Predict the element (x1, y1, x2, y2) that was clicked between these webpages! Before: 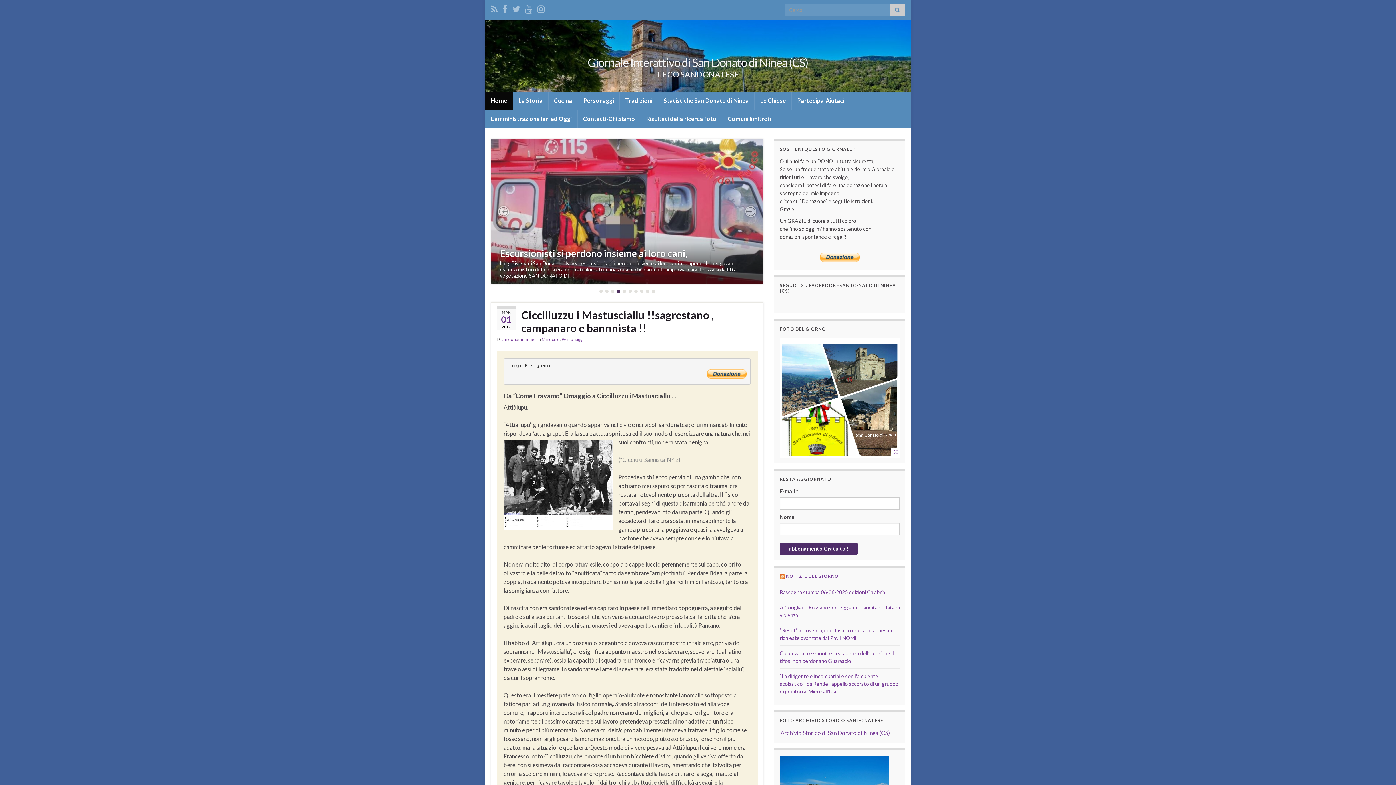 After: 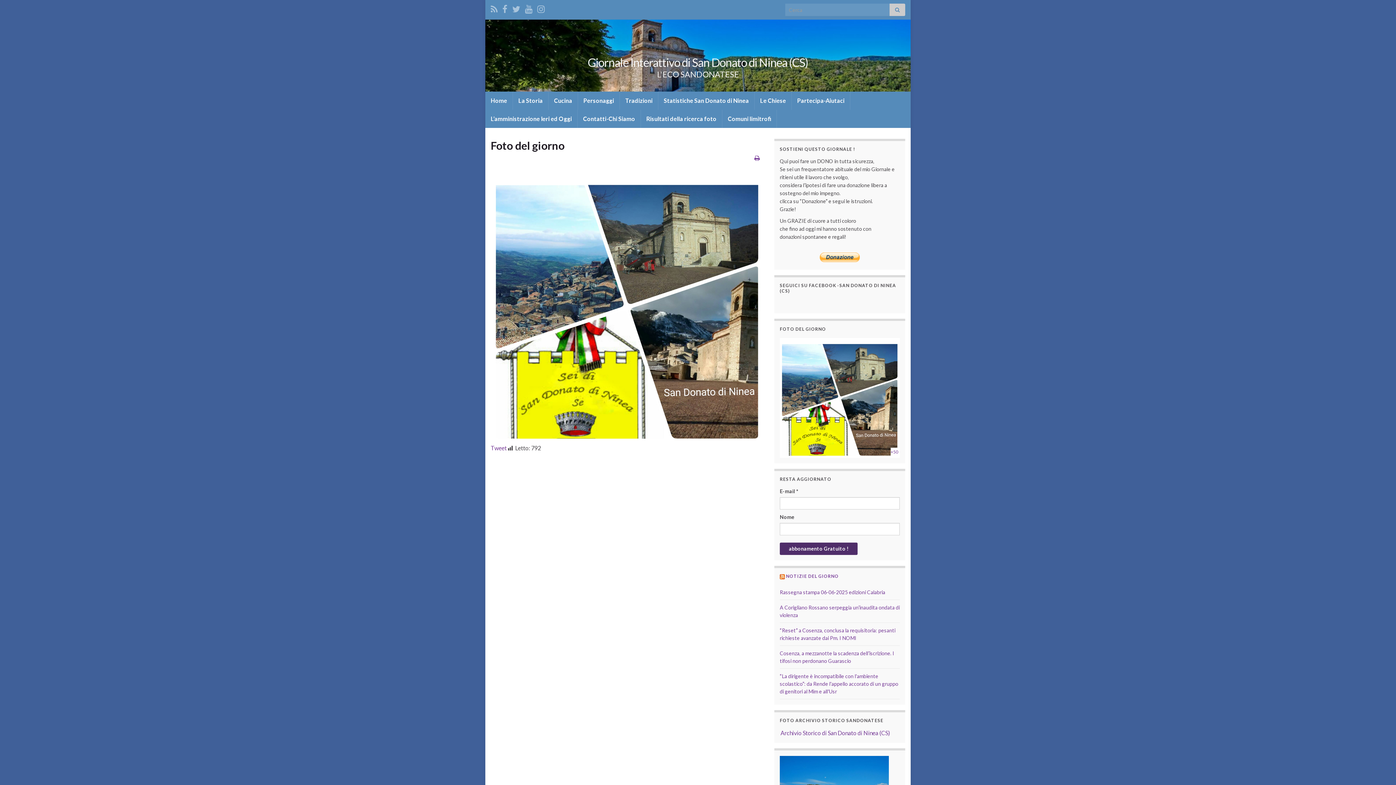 Action: bbox: (780, 393, 900, 400)